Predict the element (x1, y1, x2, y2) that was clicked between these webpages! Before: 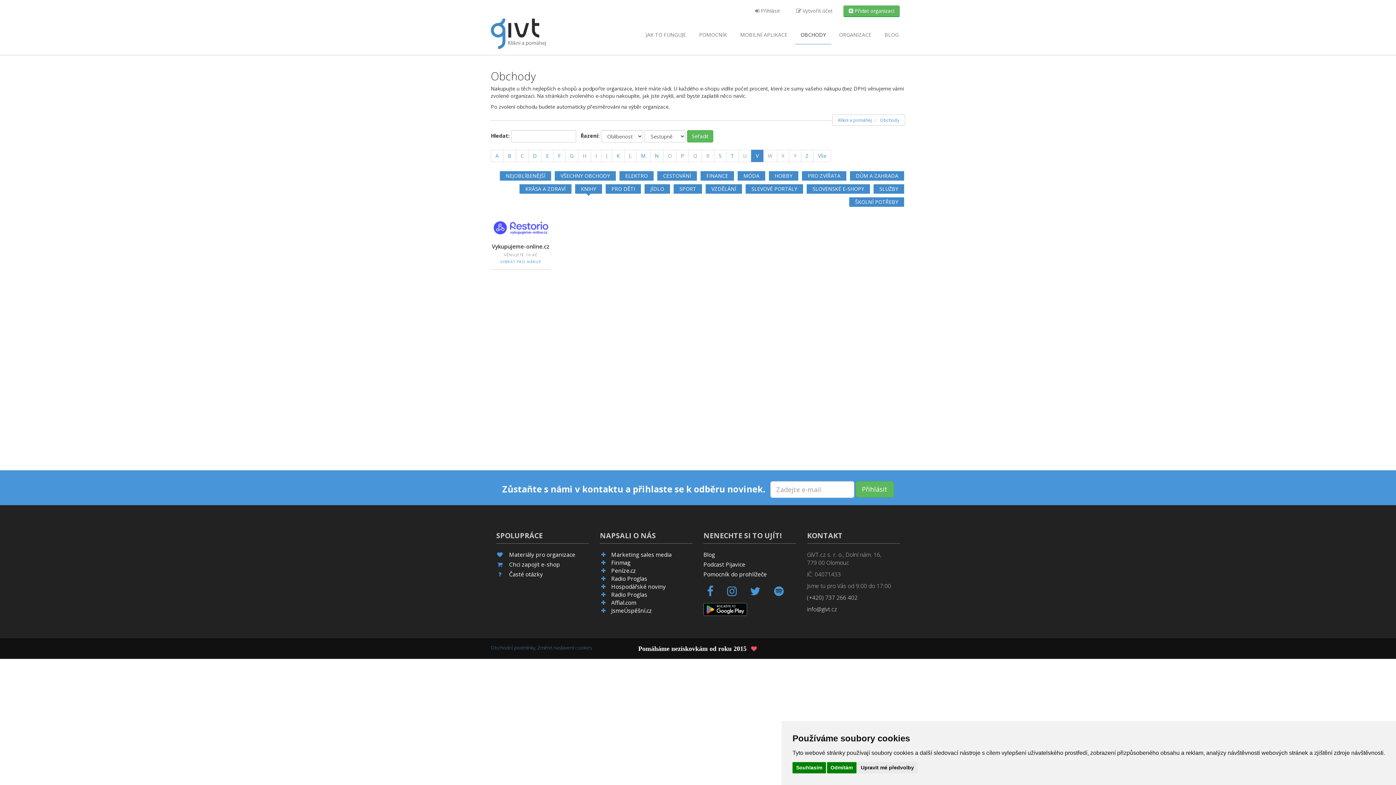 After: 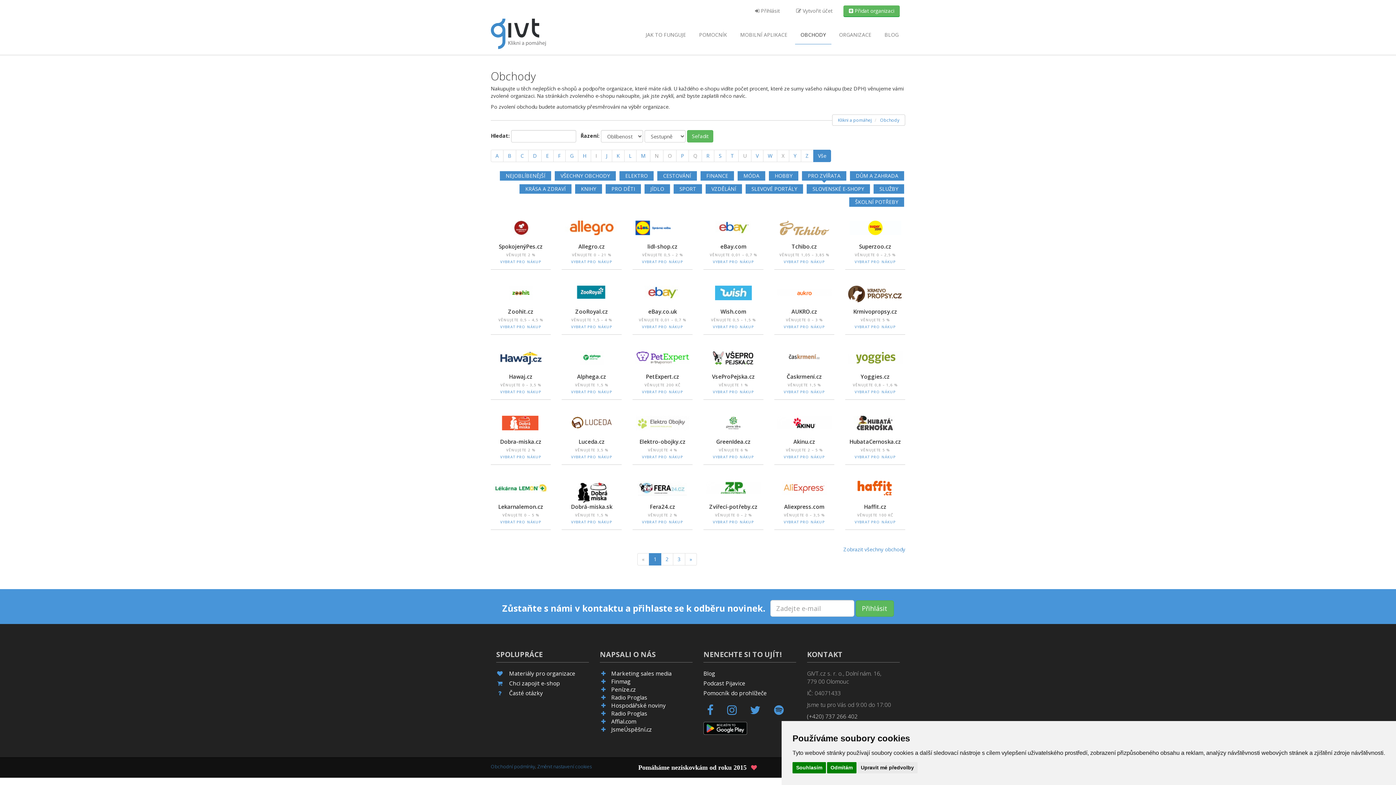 Action: label: PRO ZVÍŘATA bbox: (802, 171, 846, 180)